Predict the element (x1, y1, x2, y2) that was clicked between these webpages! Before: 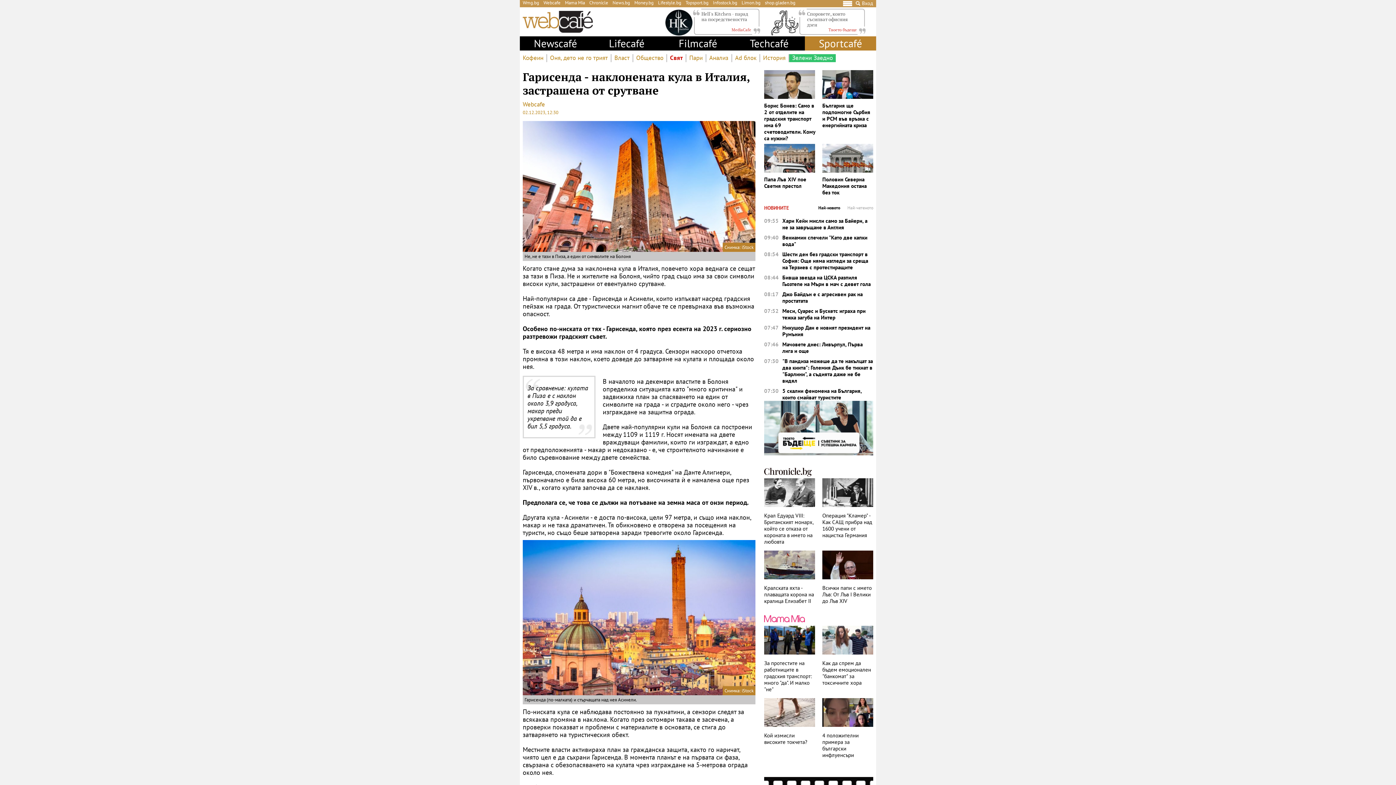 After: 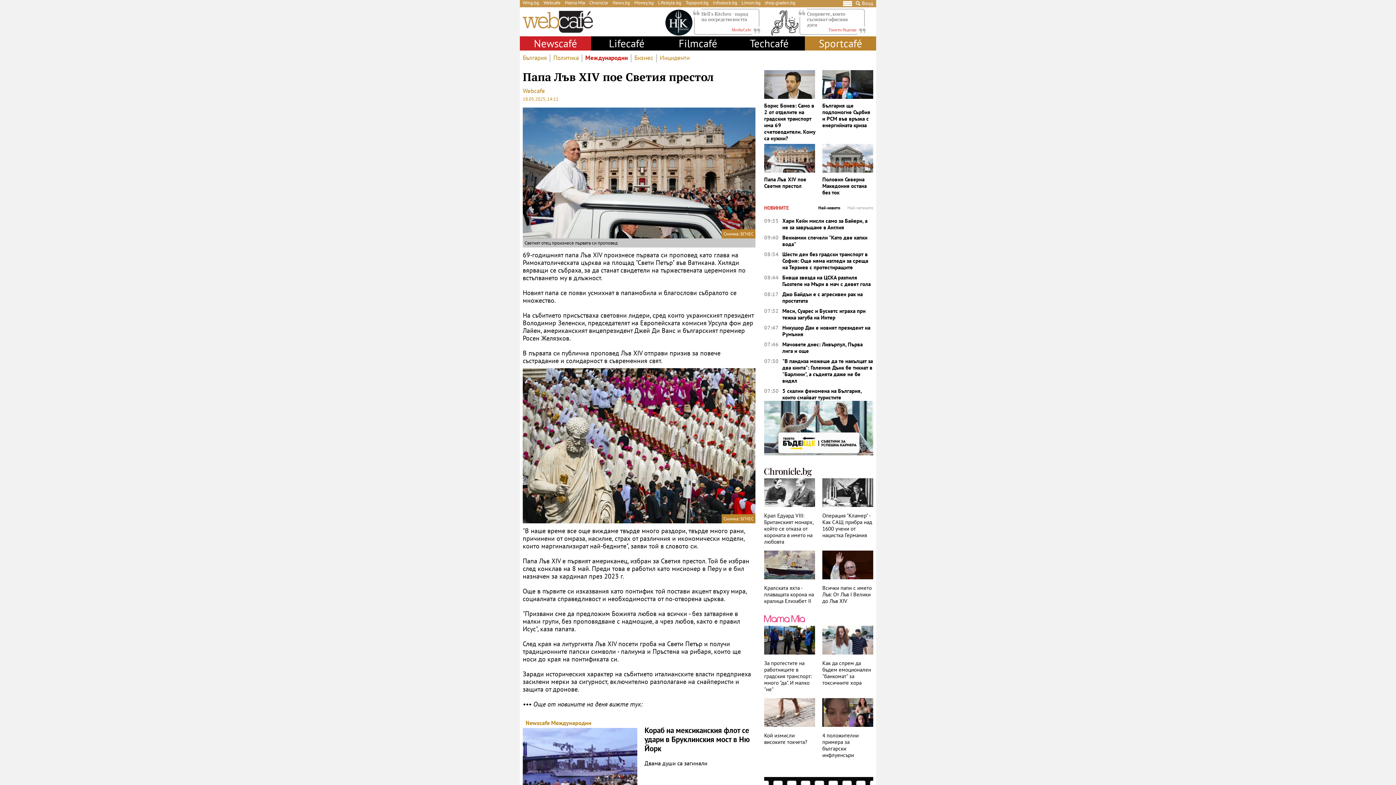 Action: label: Папа Лъв XIV пое Светия престол bbox: (764, 176, 815, 189)